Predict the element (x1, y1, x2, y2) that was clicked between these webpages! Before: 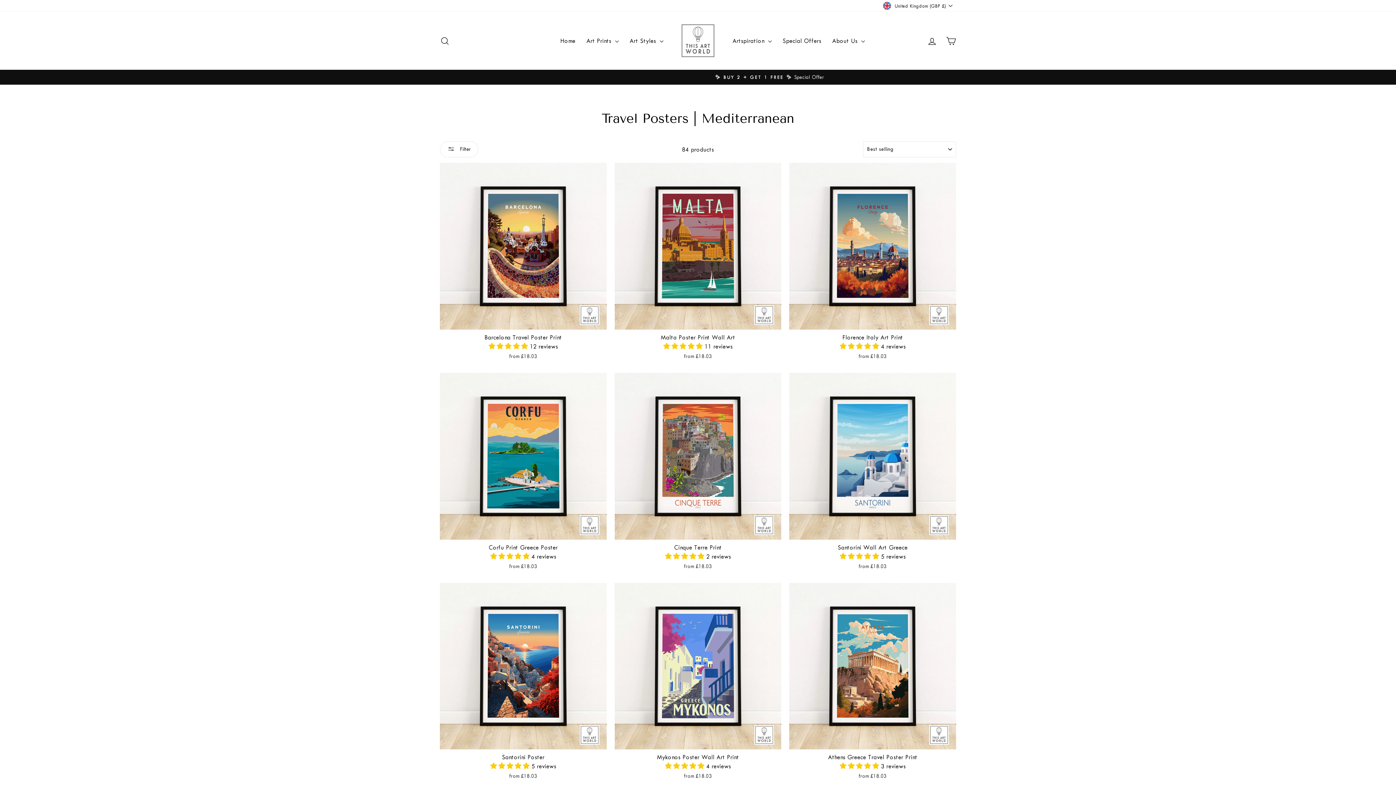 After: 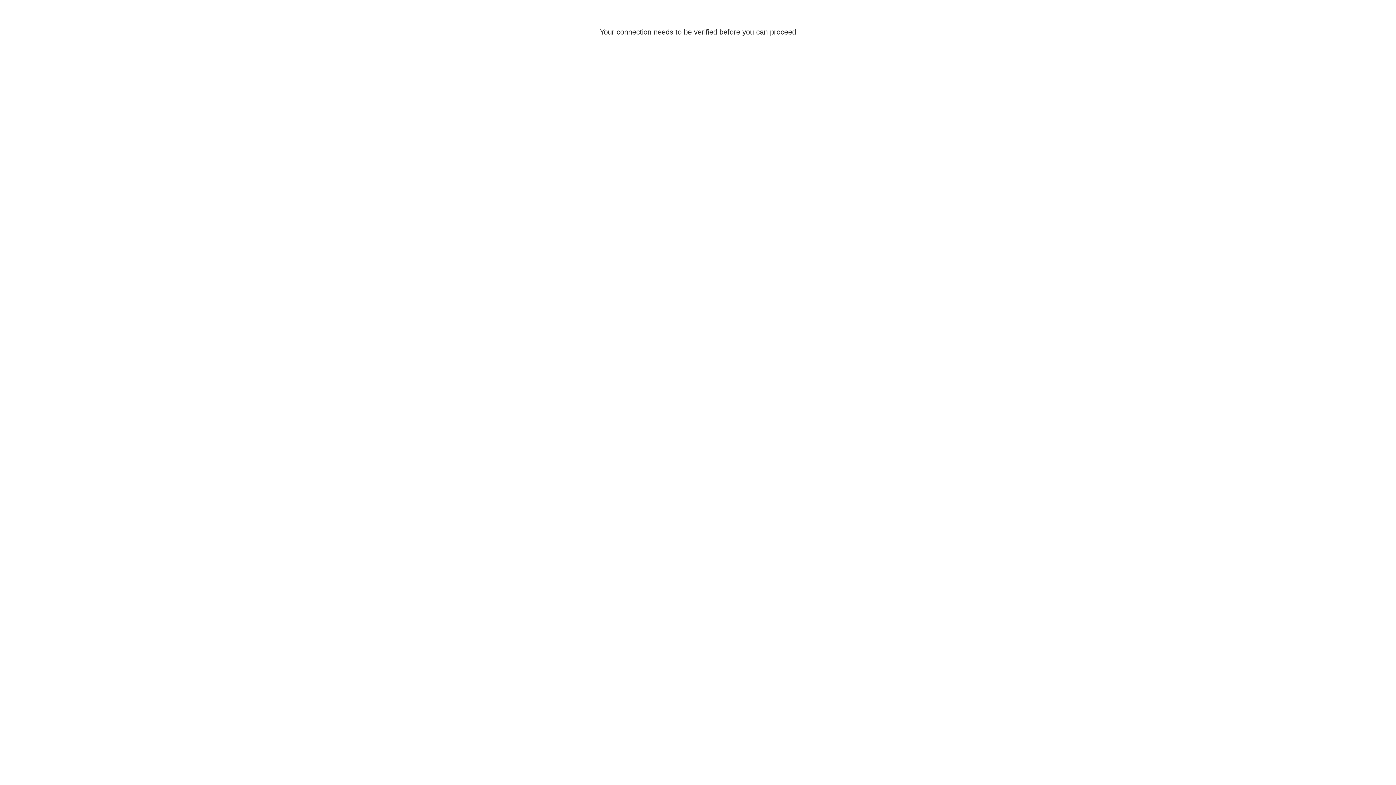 Action: bbox: (922, 32, 941, 48) label: Log in